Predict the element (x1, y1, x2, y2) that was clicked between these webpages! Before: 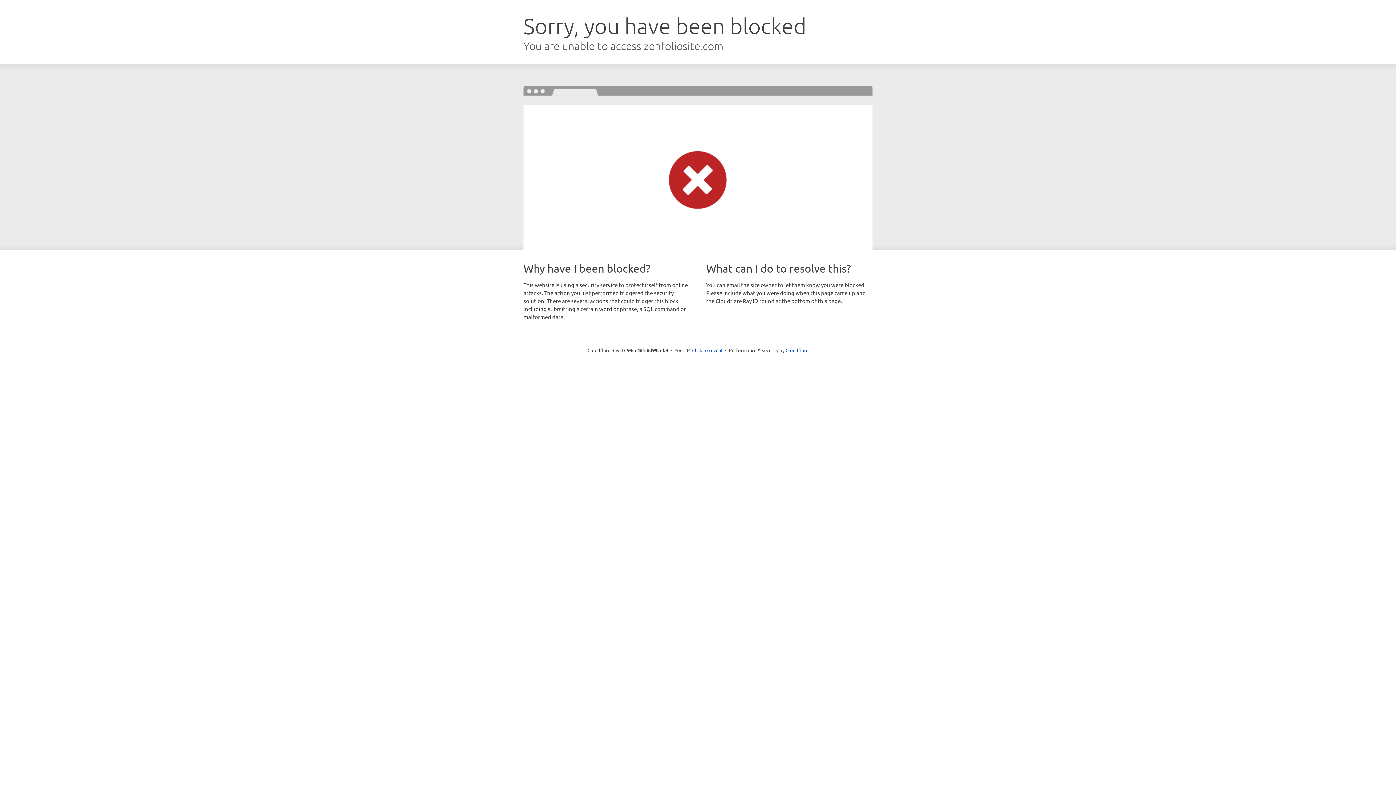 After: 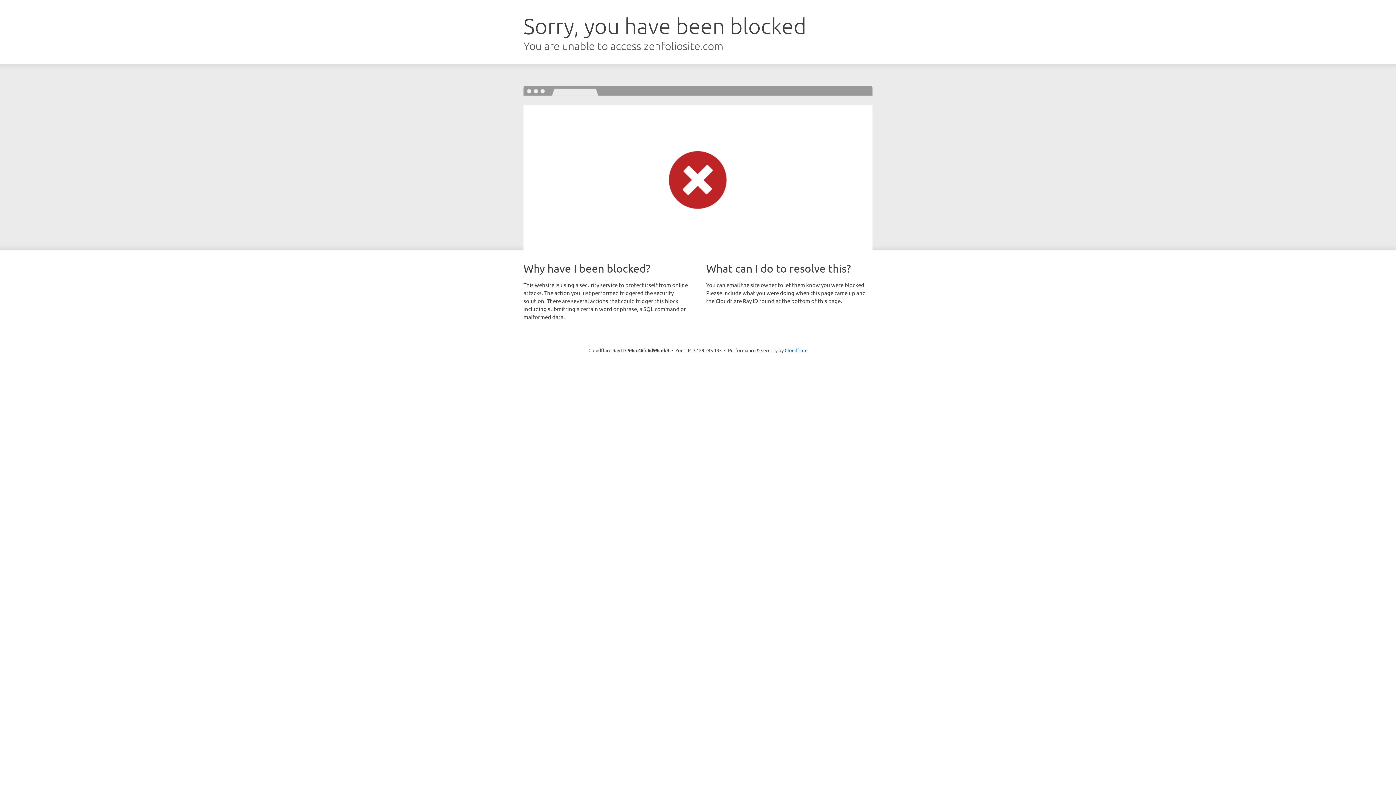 Action: bbox: (692, 346, 722, 353) label: Click to reveal